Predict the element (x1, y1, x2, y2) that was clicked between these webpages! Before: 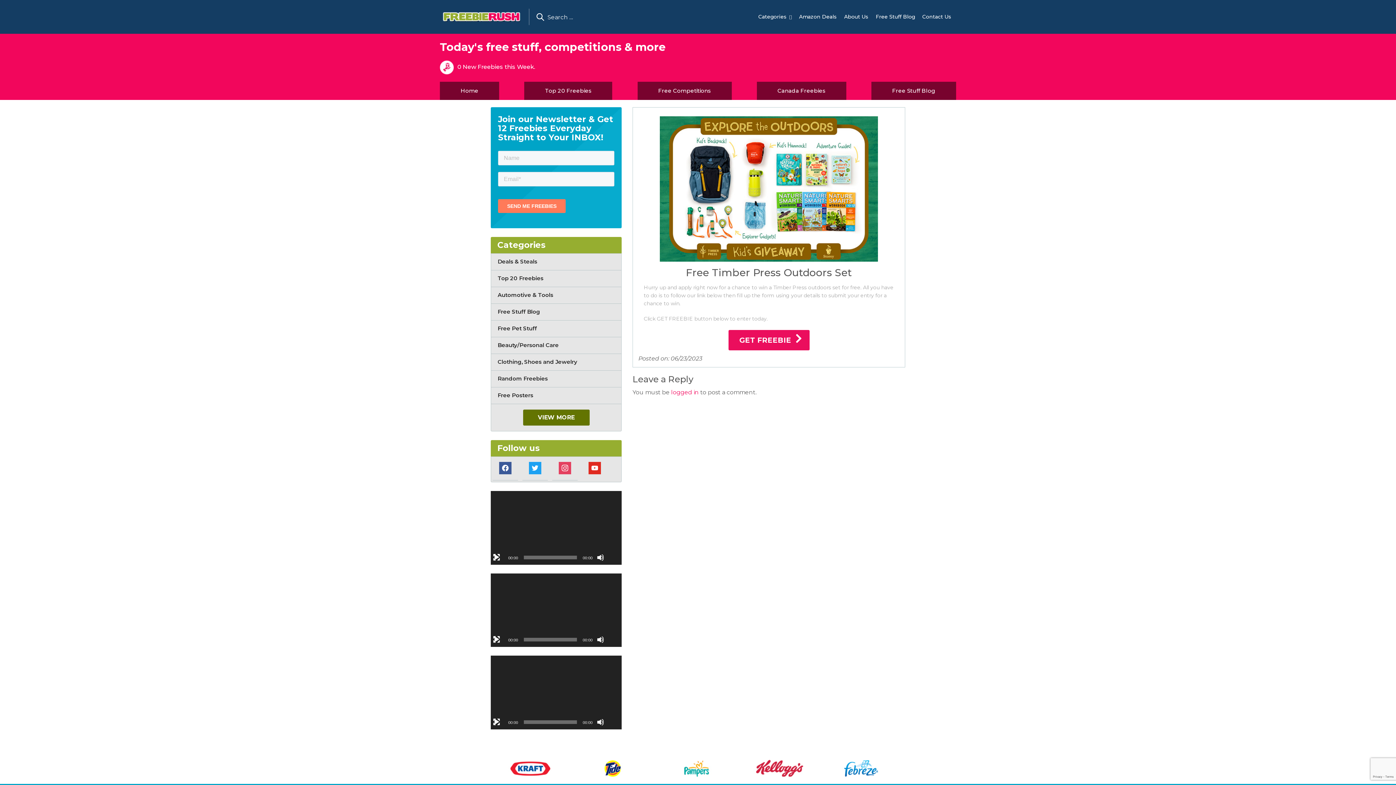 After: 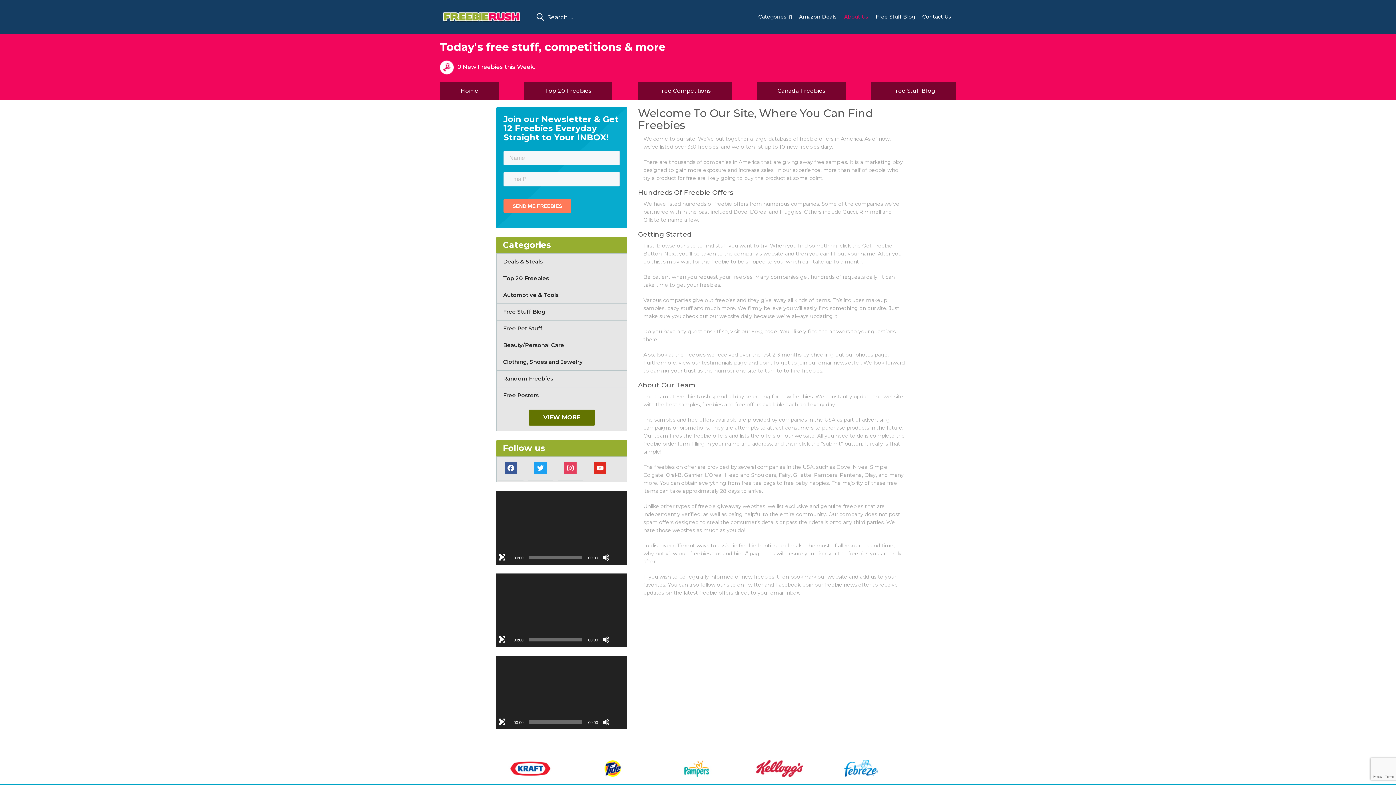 Action: bbox: (841, 14, 871, 25) label: About Us